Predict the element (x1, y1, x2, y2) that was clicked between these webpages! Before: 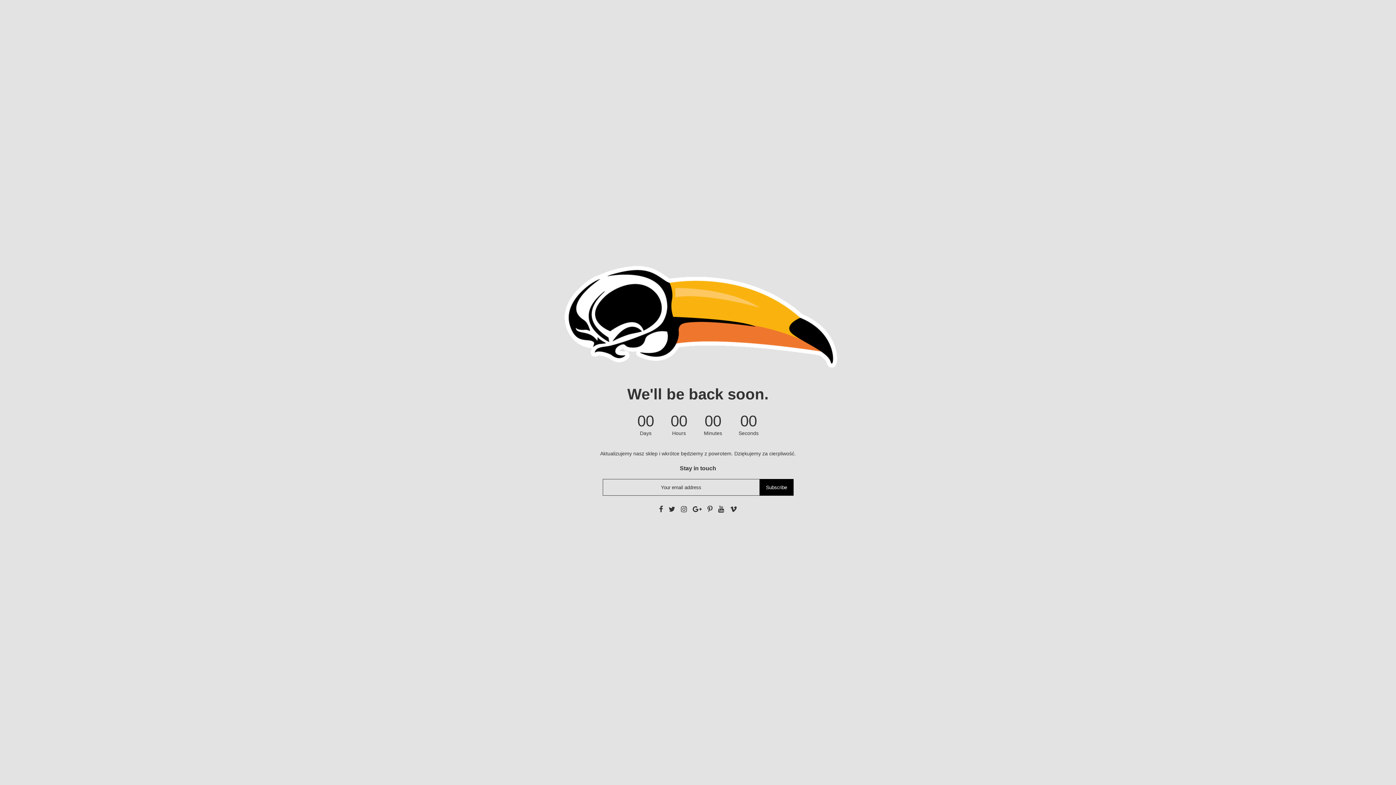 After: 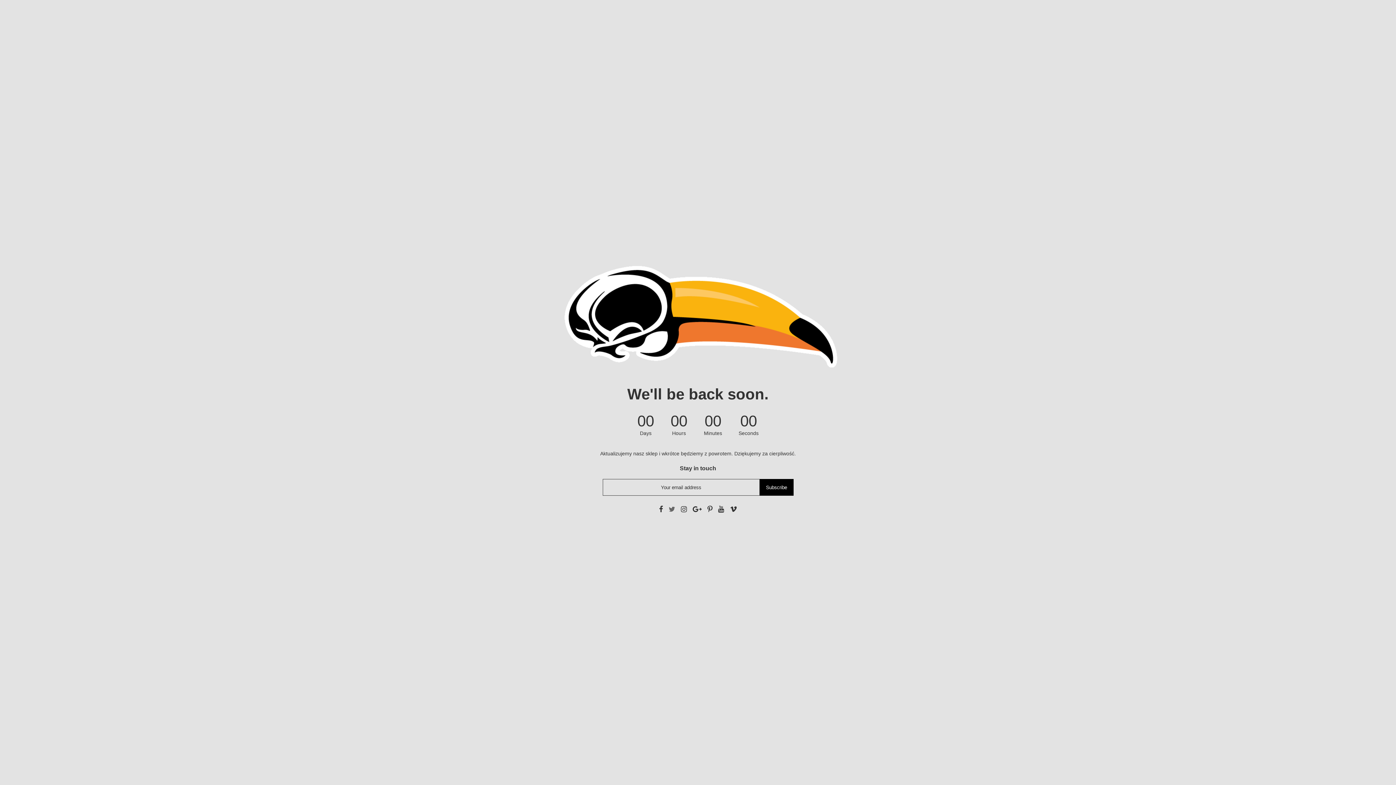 Action: bbox: (668, 505, 675, 513)